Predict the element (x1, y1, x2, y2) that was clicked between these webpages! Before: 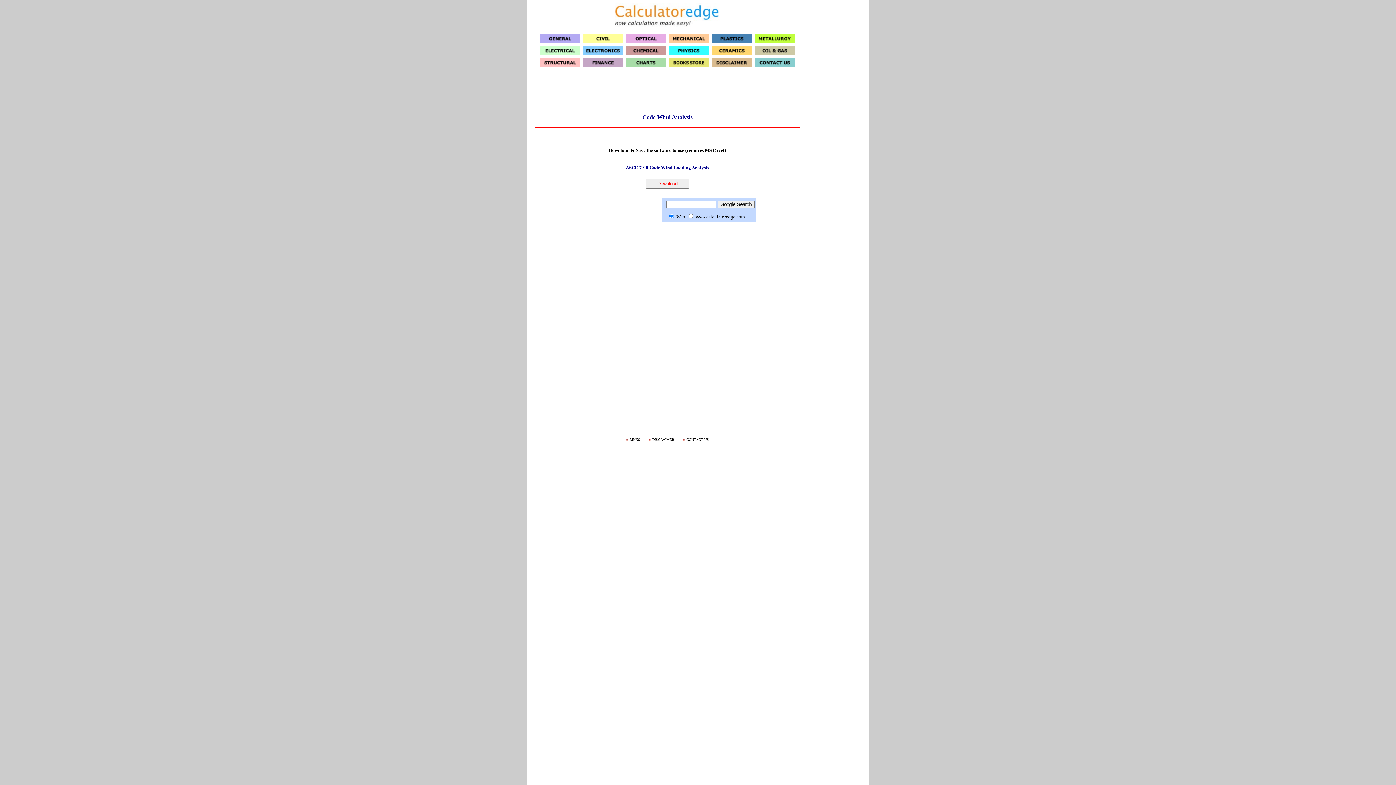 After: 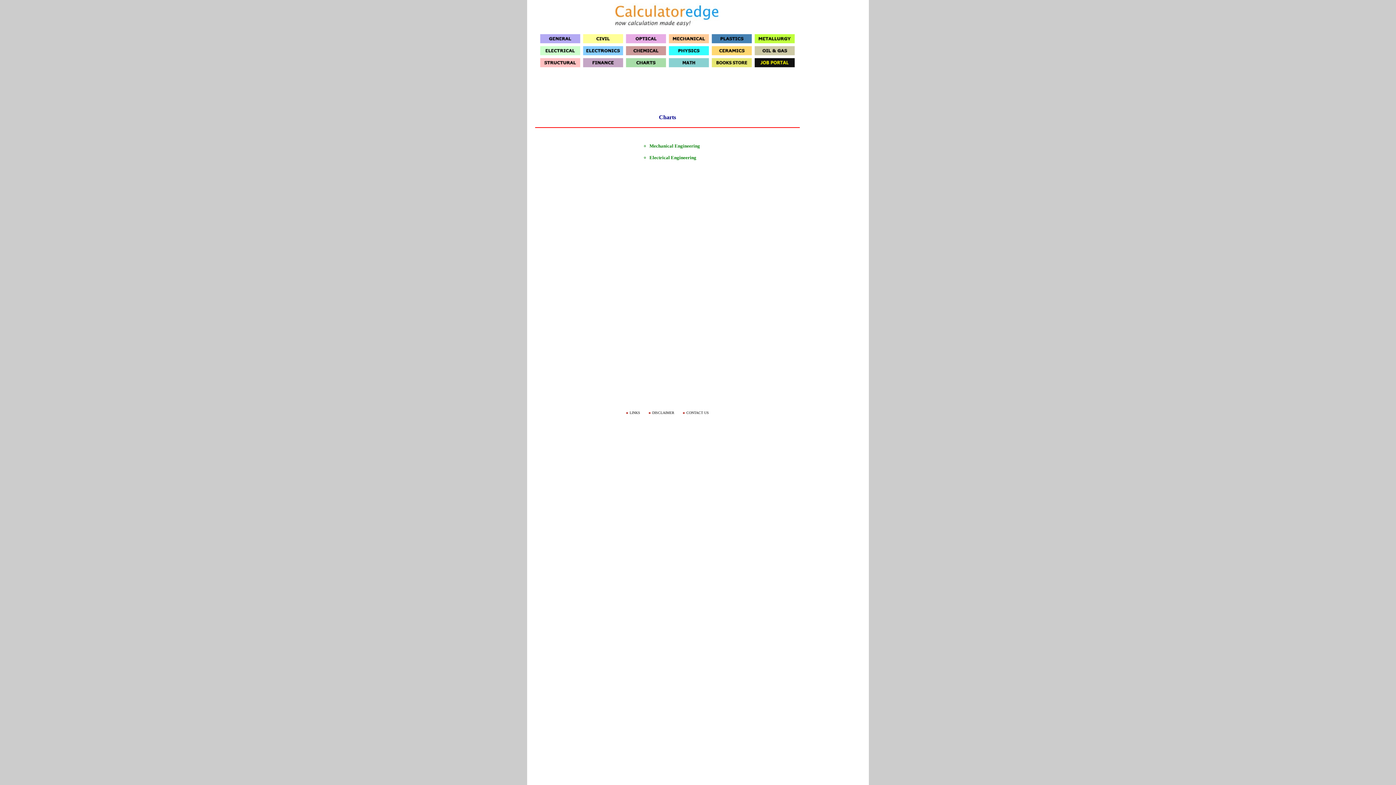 Action: bbox: (625, 62, 666, 69)